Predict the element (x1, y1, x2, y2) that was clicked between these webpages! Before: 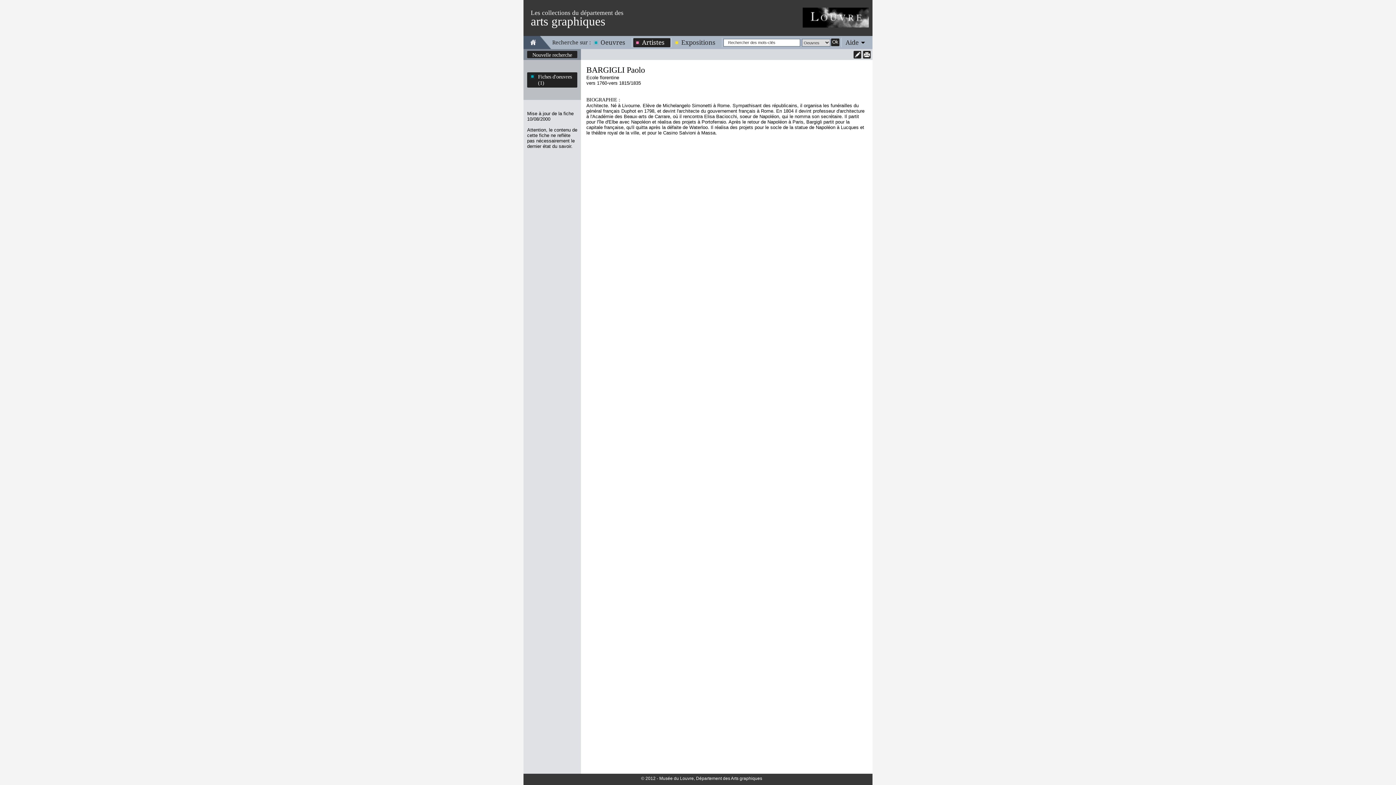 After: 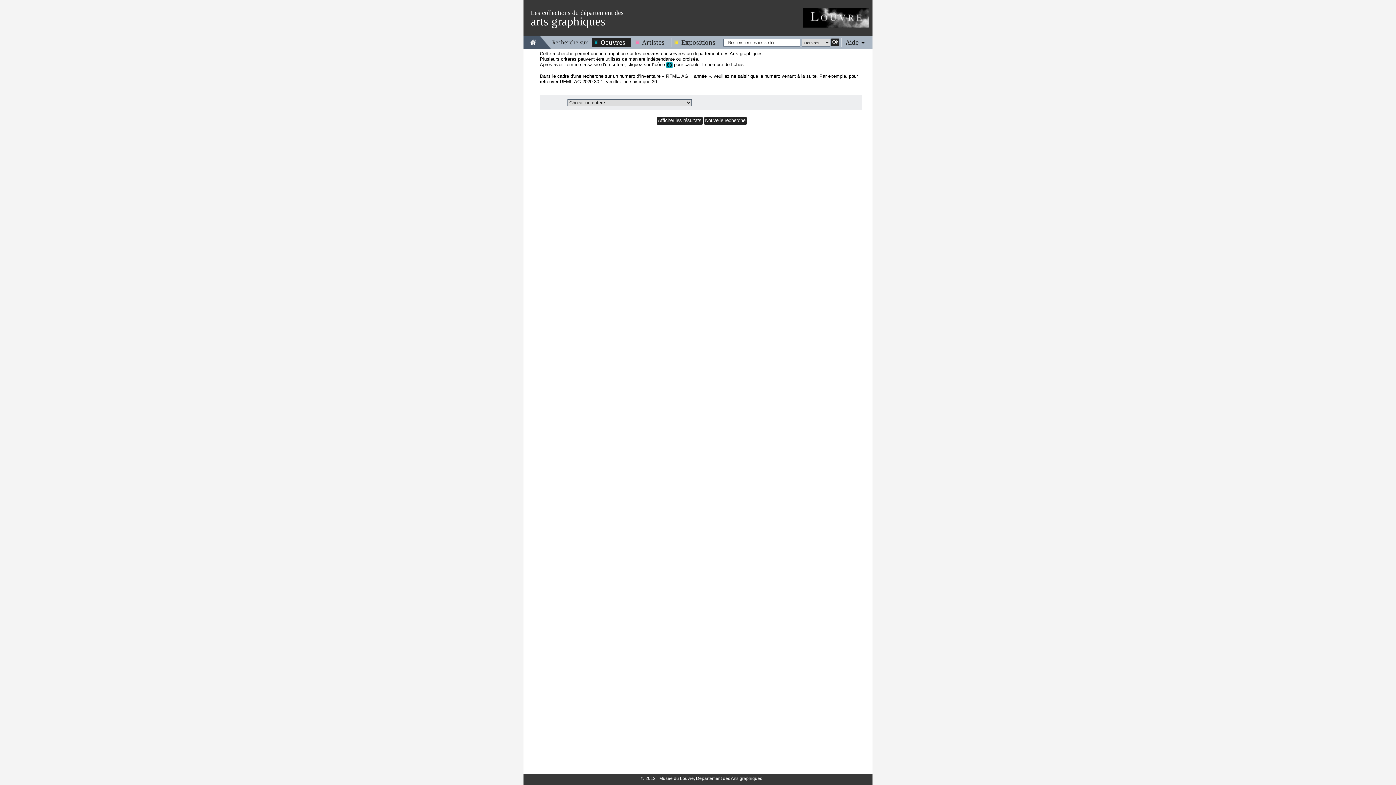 Action: label: Oeuvres bbox: (592, 38, 631, 46)